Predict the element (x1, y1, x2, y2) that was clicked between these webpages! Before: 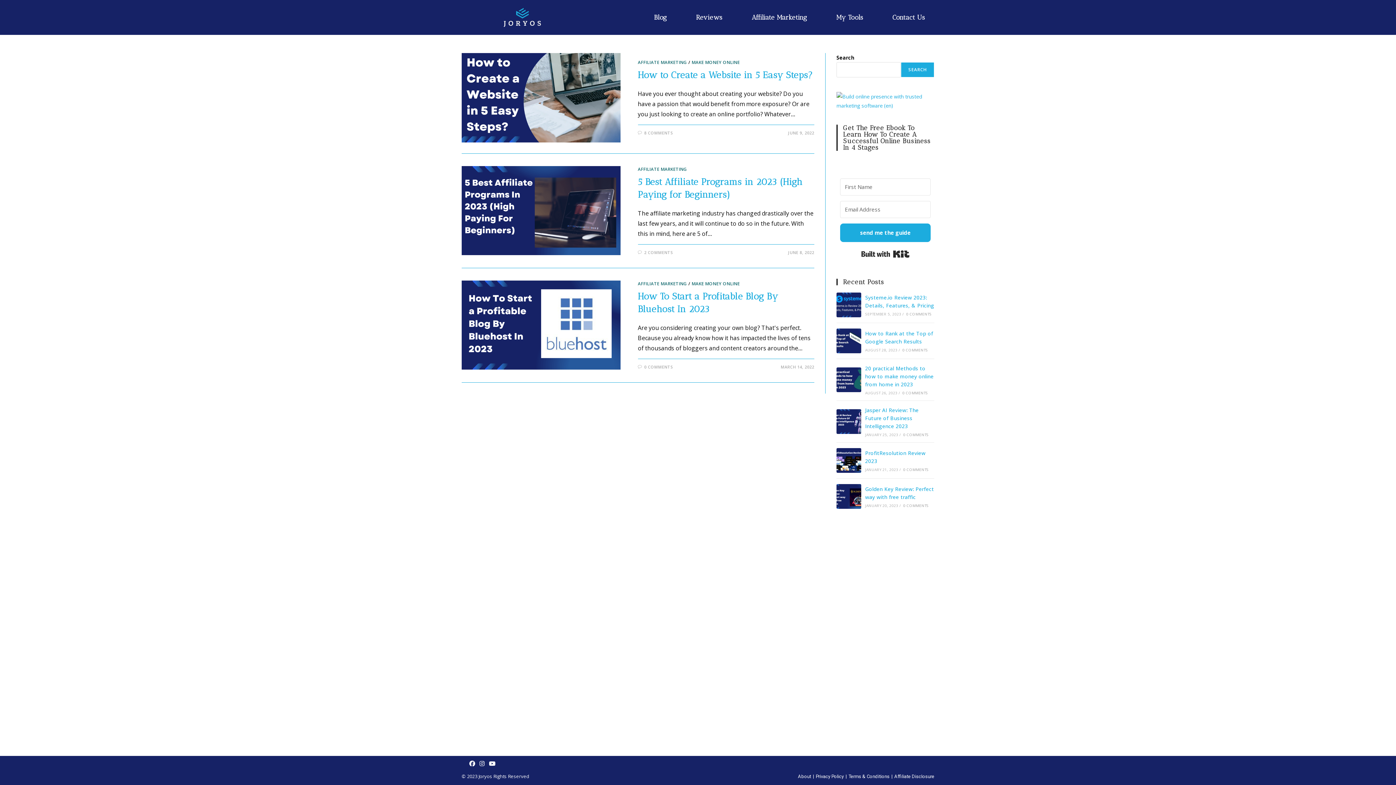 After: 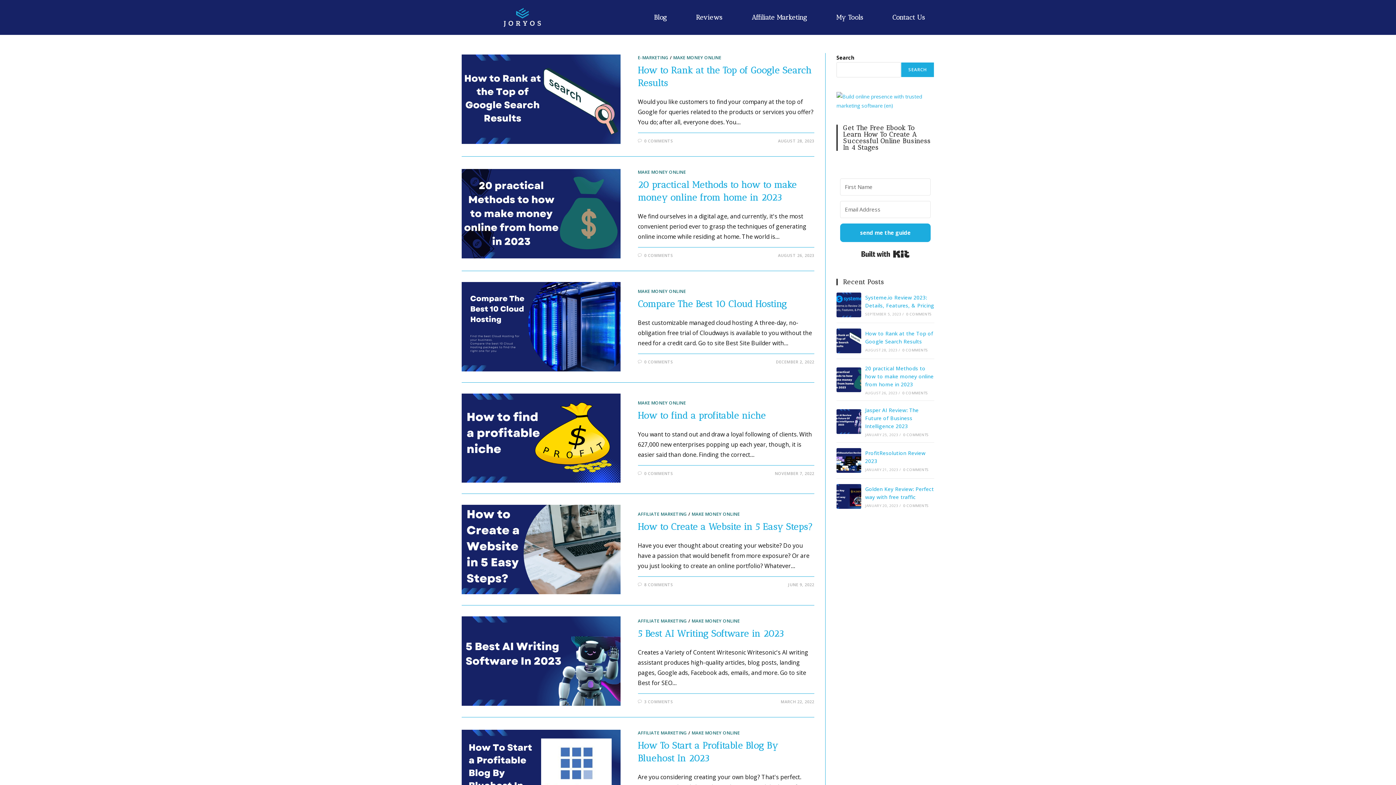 Action: label: MAKE MONEY ONLINE bbox: (691, 280, 739, 286)